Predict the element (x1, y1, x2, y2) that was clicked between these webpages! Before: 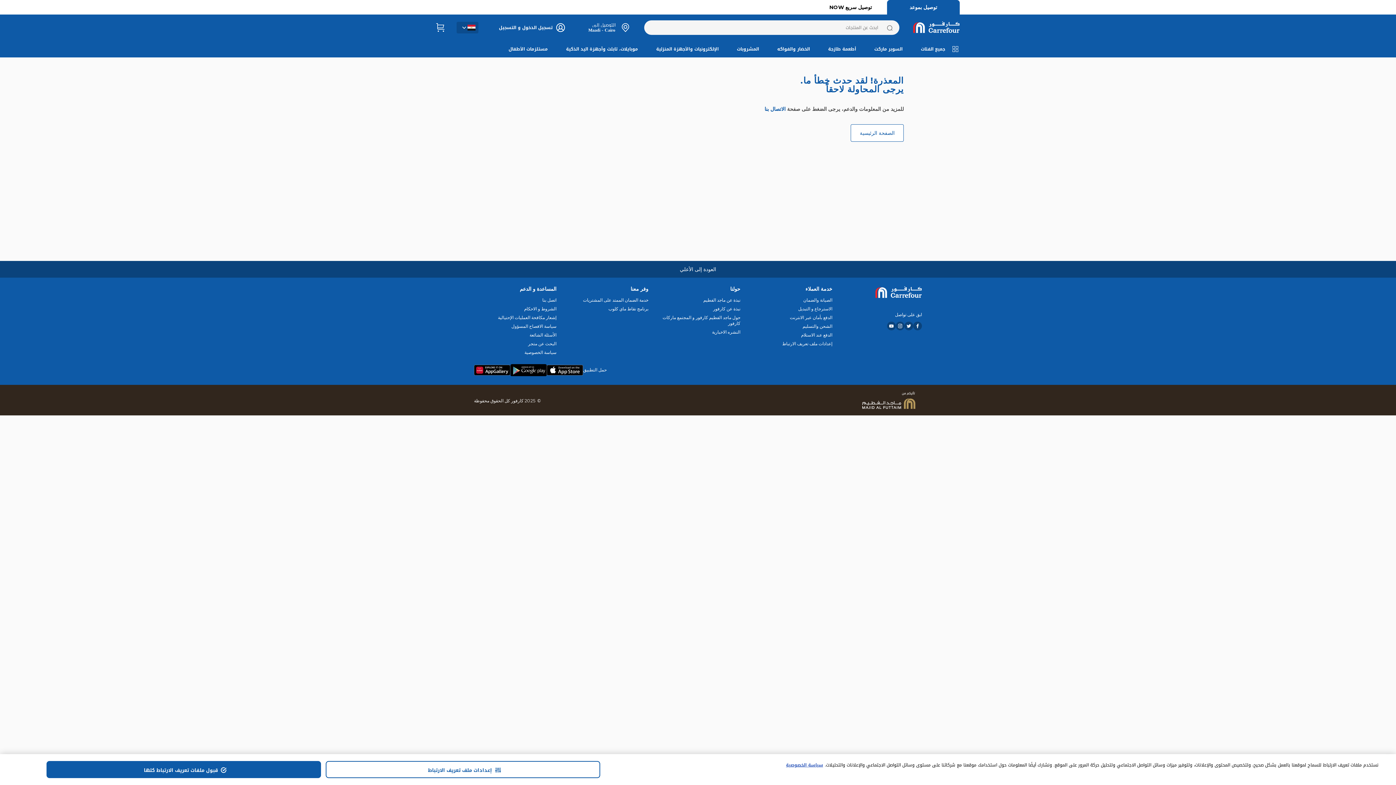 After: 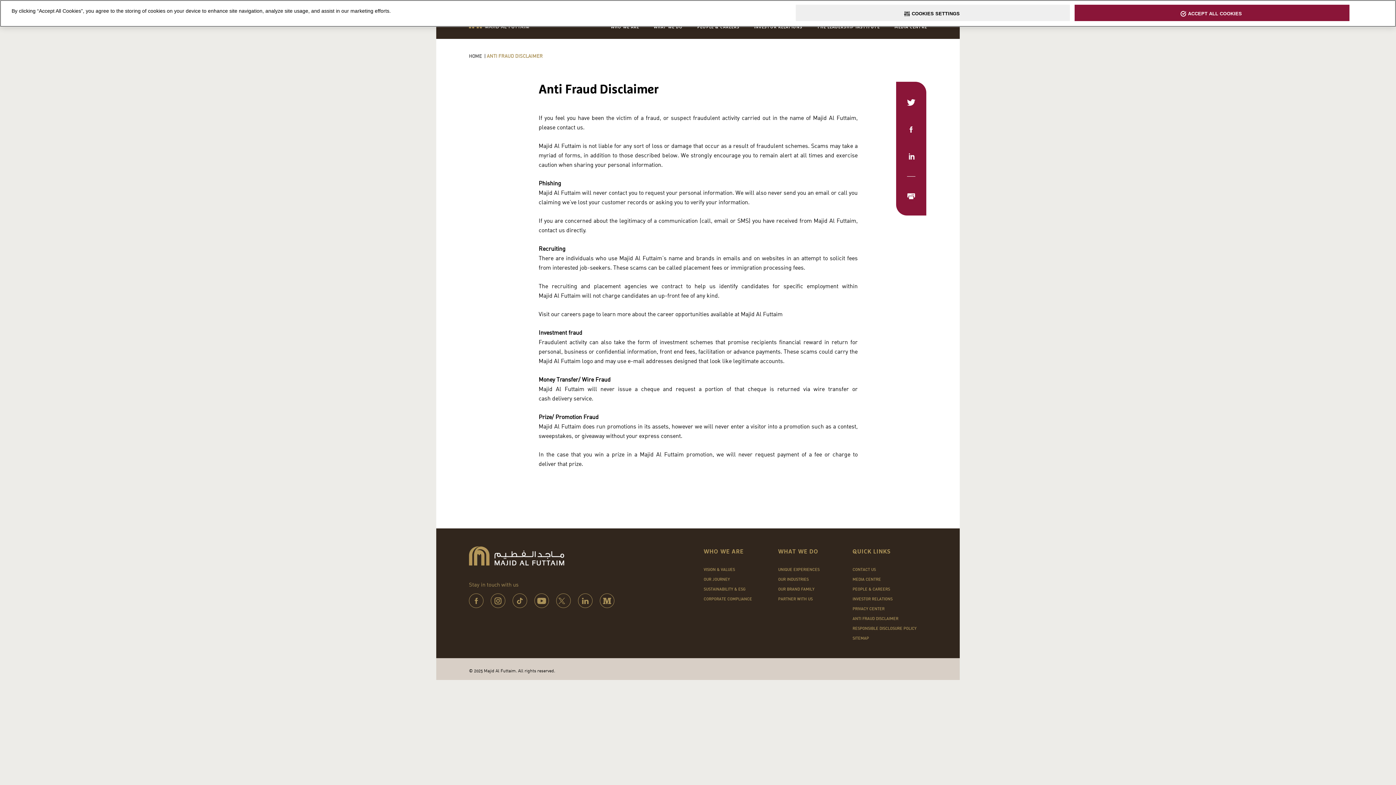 Action: bbox: (474, 314, 556, 320) label: إشعار مكافحة العمليات الإحتيالية